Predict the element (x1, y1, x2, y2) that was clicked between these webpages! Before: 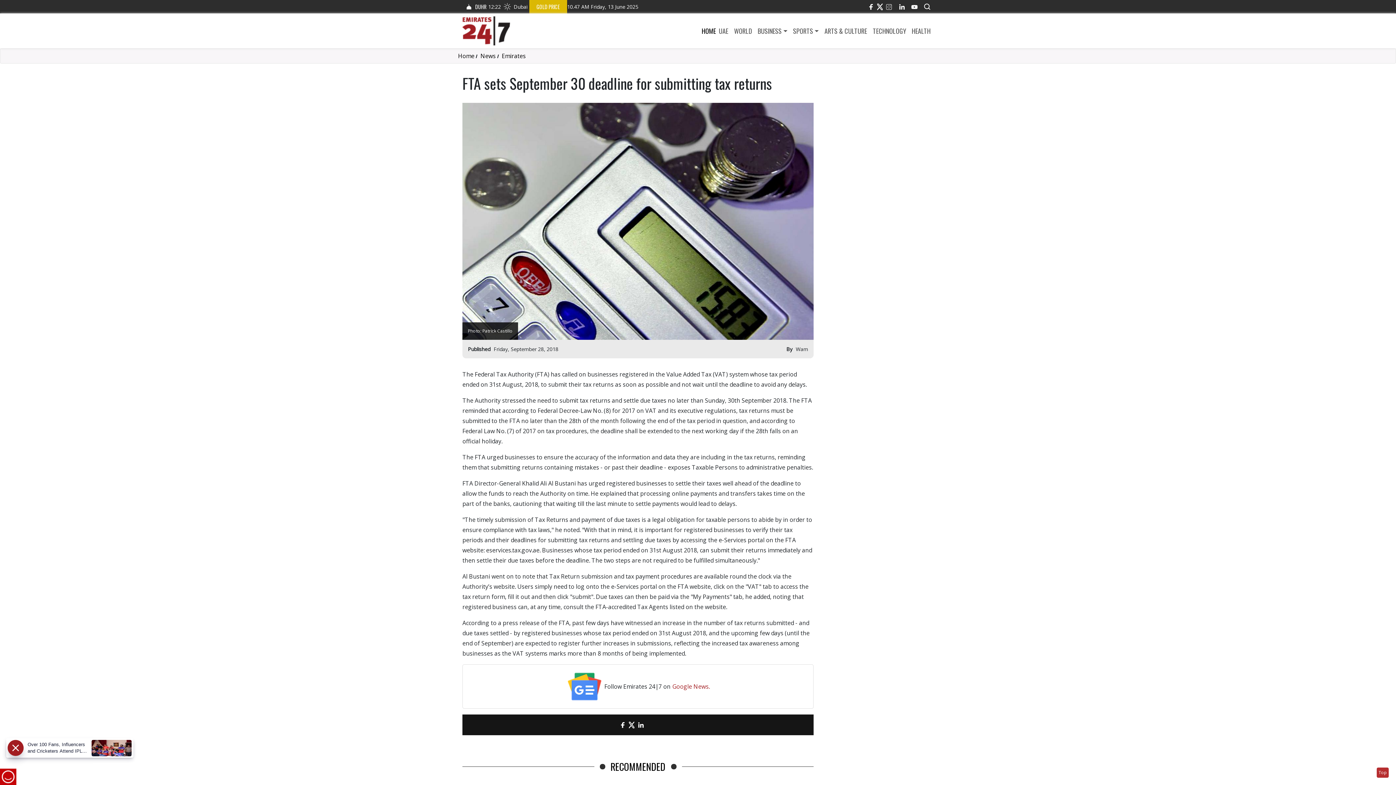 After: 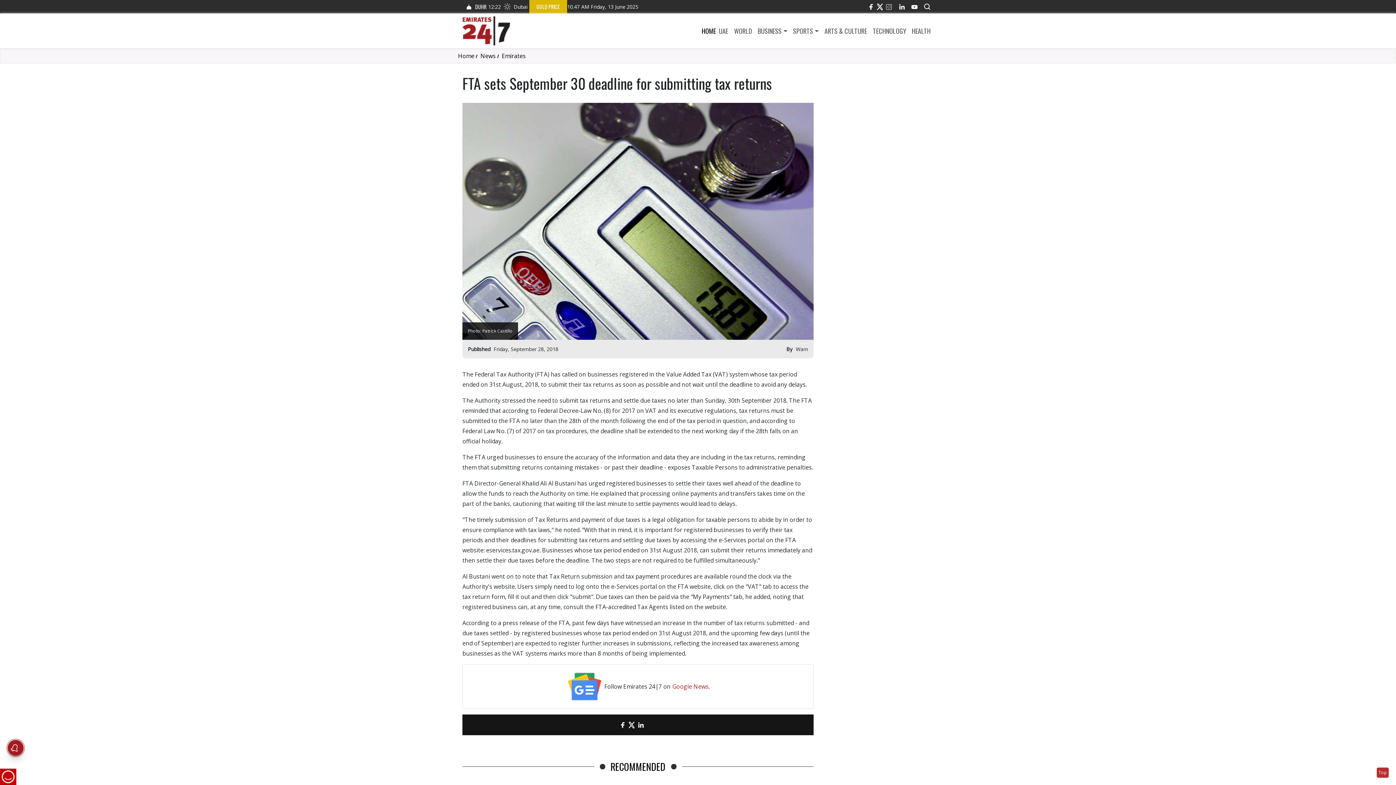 Action: label: LinkedIn bbox: (647, 718, 660, 731)